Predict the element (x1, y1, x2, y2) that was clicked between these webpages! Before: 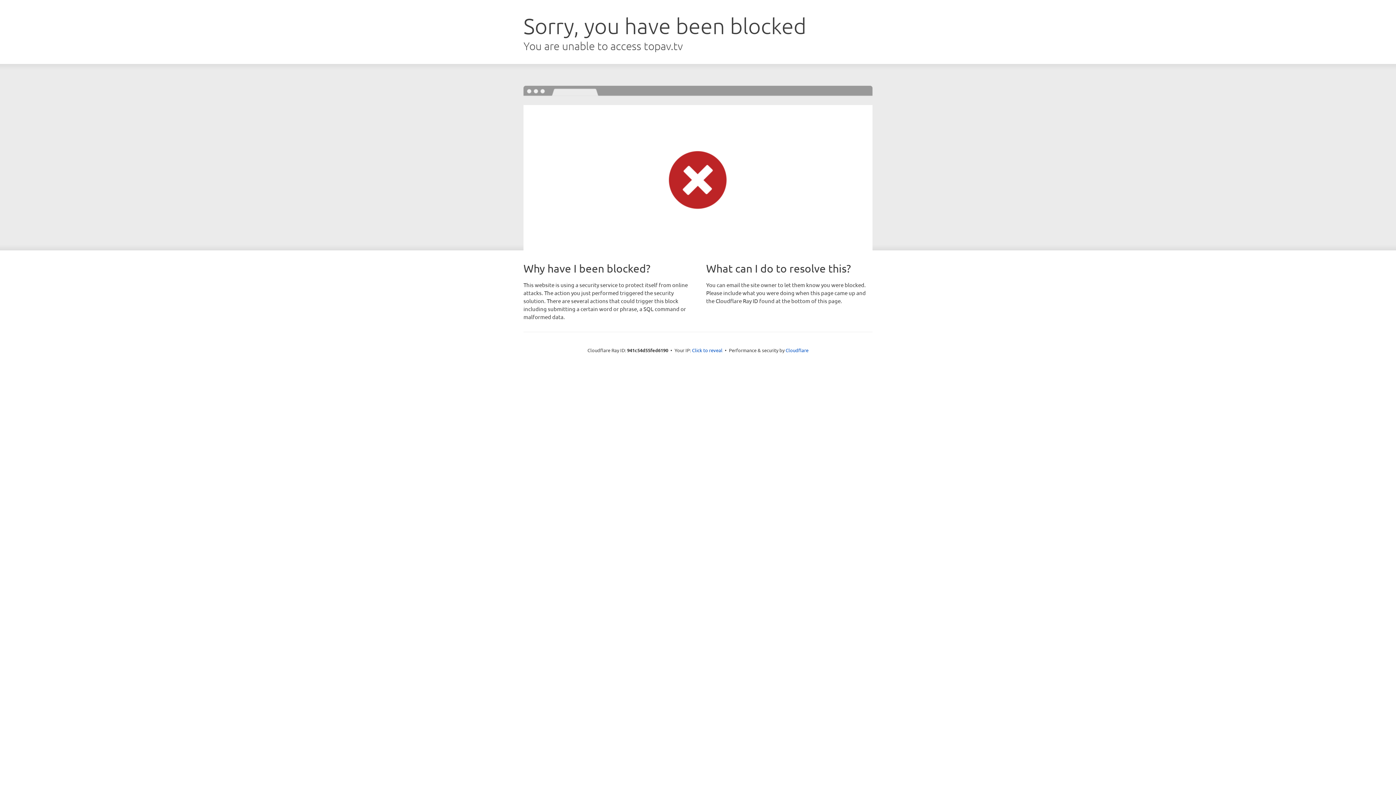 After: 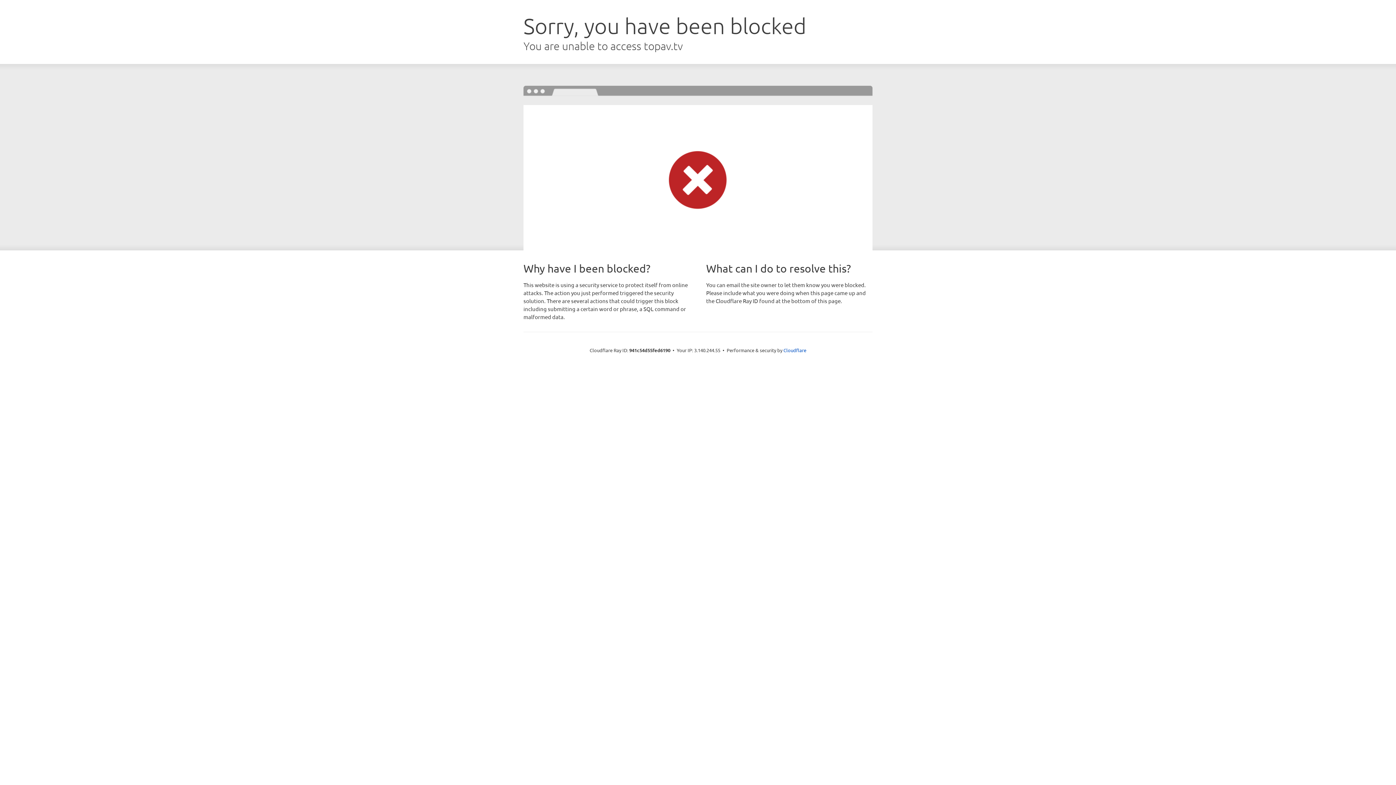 Action: label: Click to reveal bbox: (692, 346, 722, 353)